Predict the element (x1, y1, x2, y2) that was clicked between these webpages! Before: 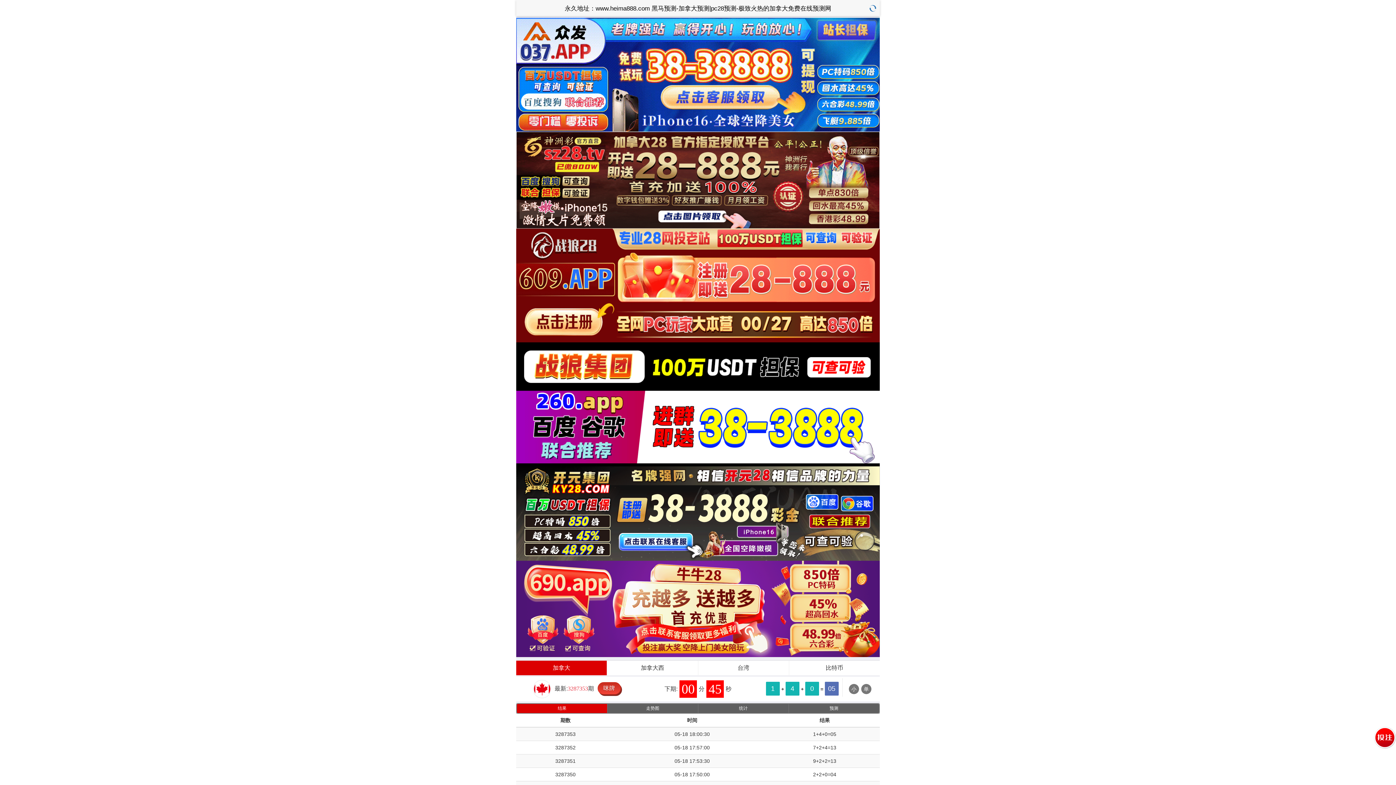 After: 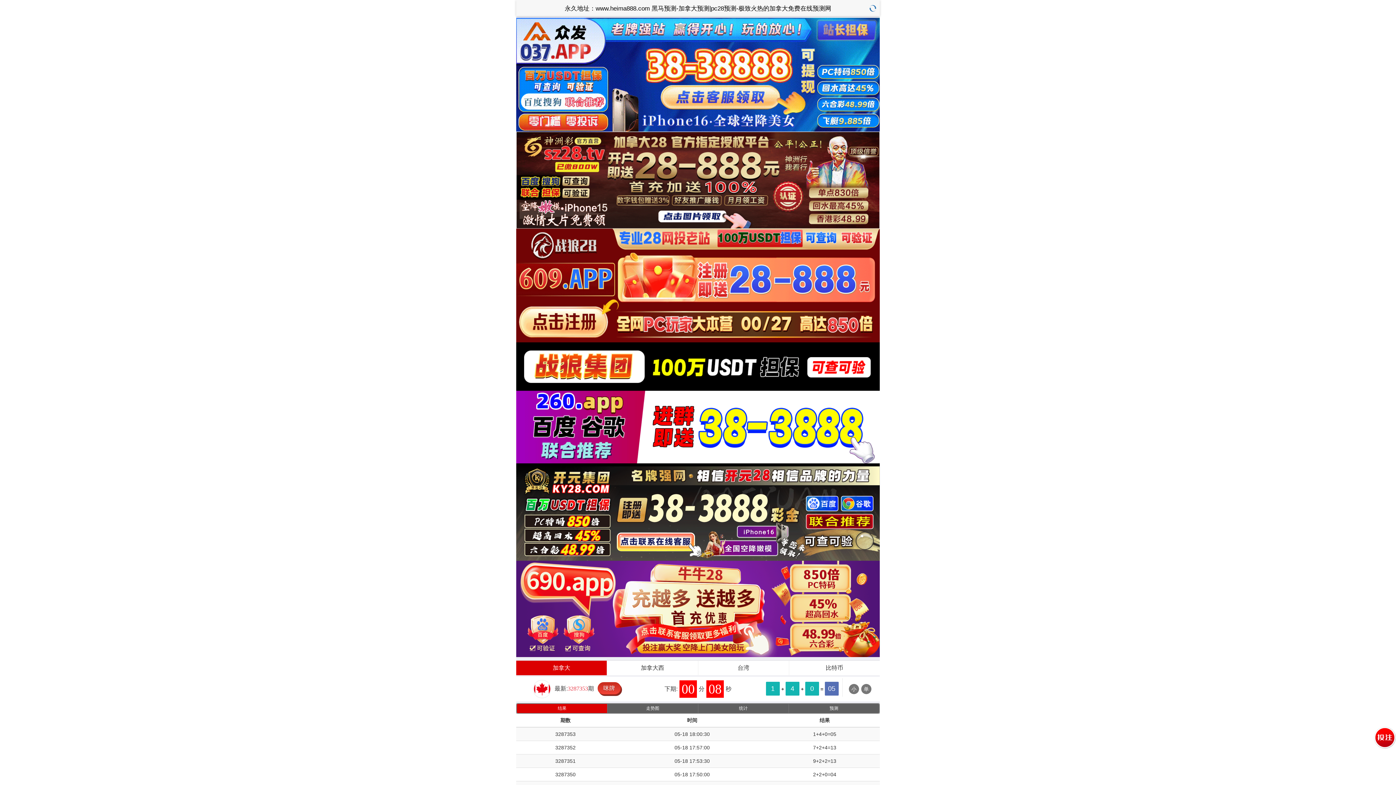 Action: label: 加拿大 bbox: (516, 353, 607, 368)